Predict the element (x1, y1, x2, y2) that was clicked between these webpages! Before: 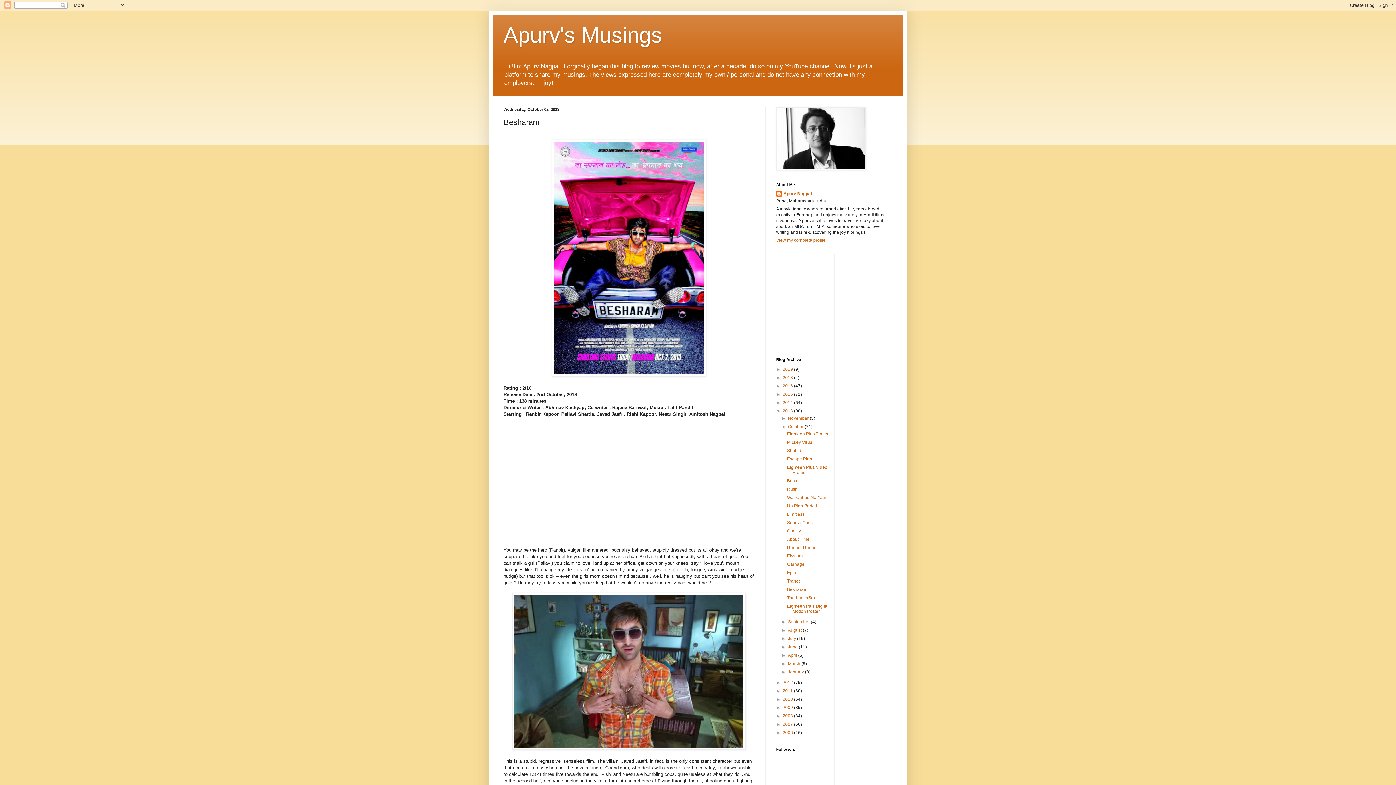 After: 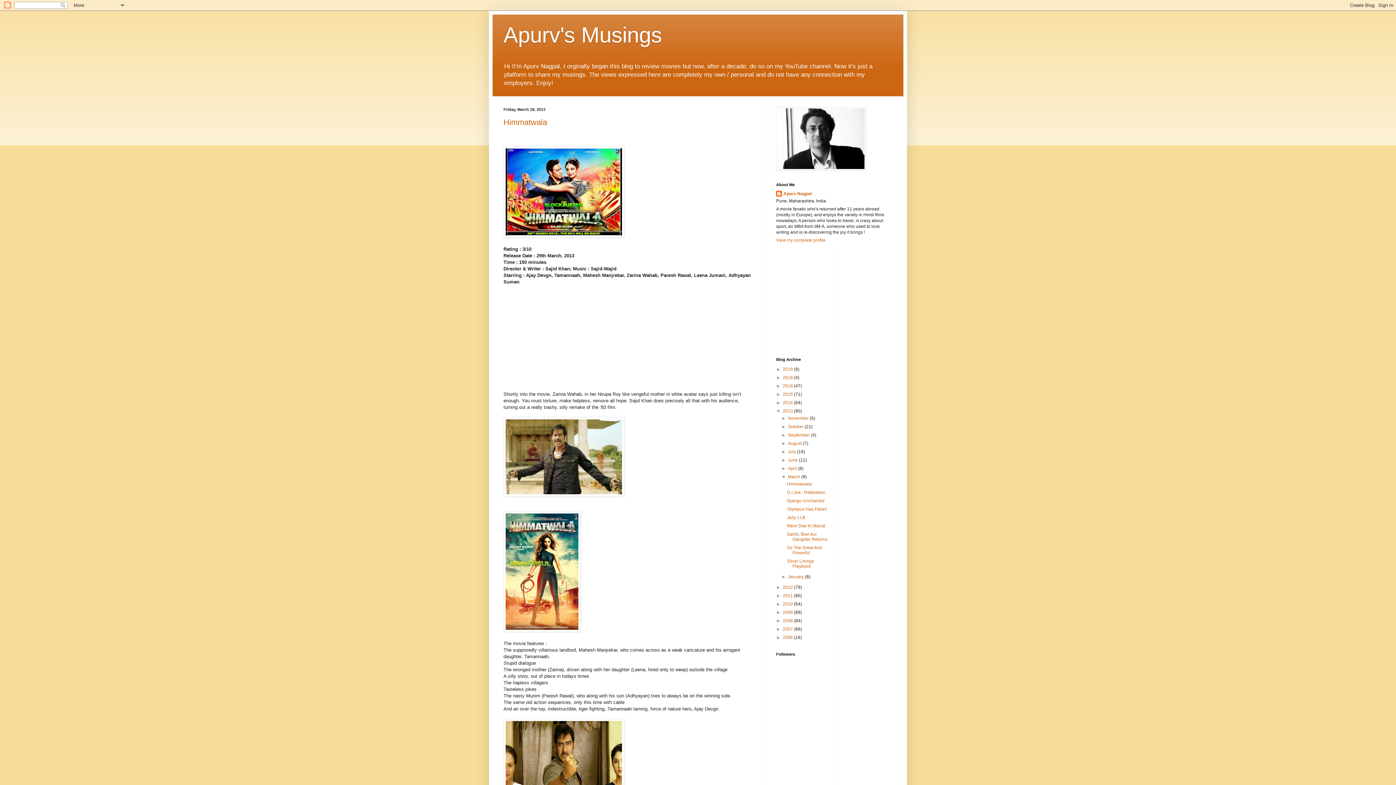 Action: label: March  bbox: (788, 661, 801, 666)